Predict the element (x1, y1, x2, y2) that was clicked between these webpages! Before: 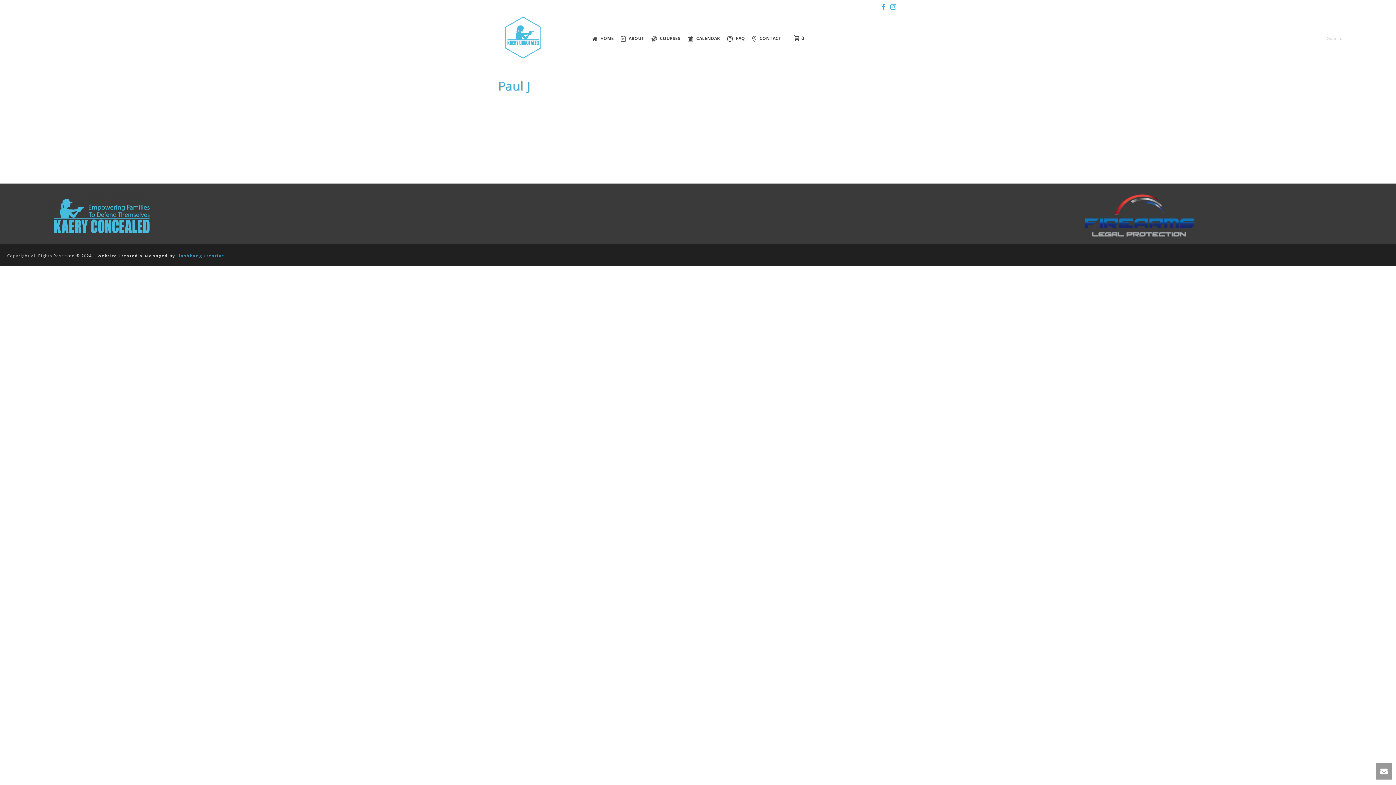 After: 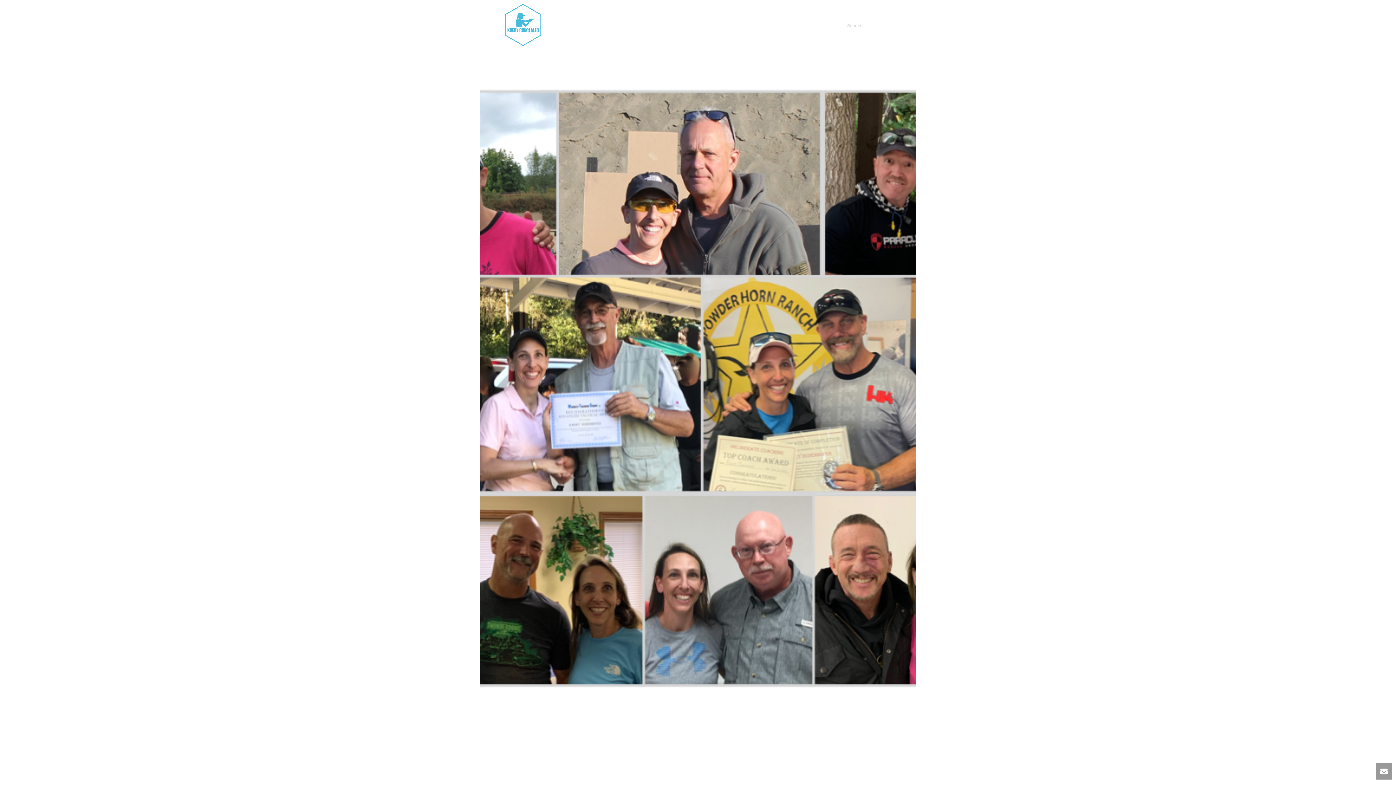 Action: bbox: (617, 34, 648, 43) label: ABOUT